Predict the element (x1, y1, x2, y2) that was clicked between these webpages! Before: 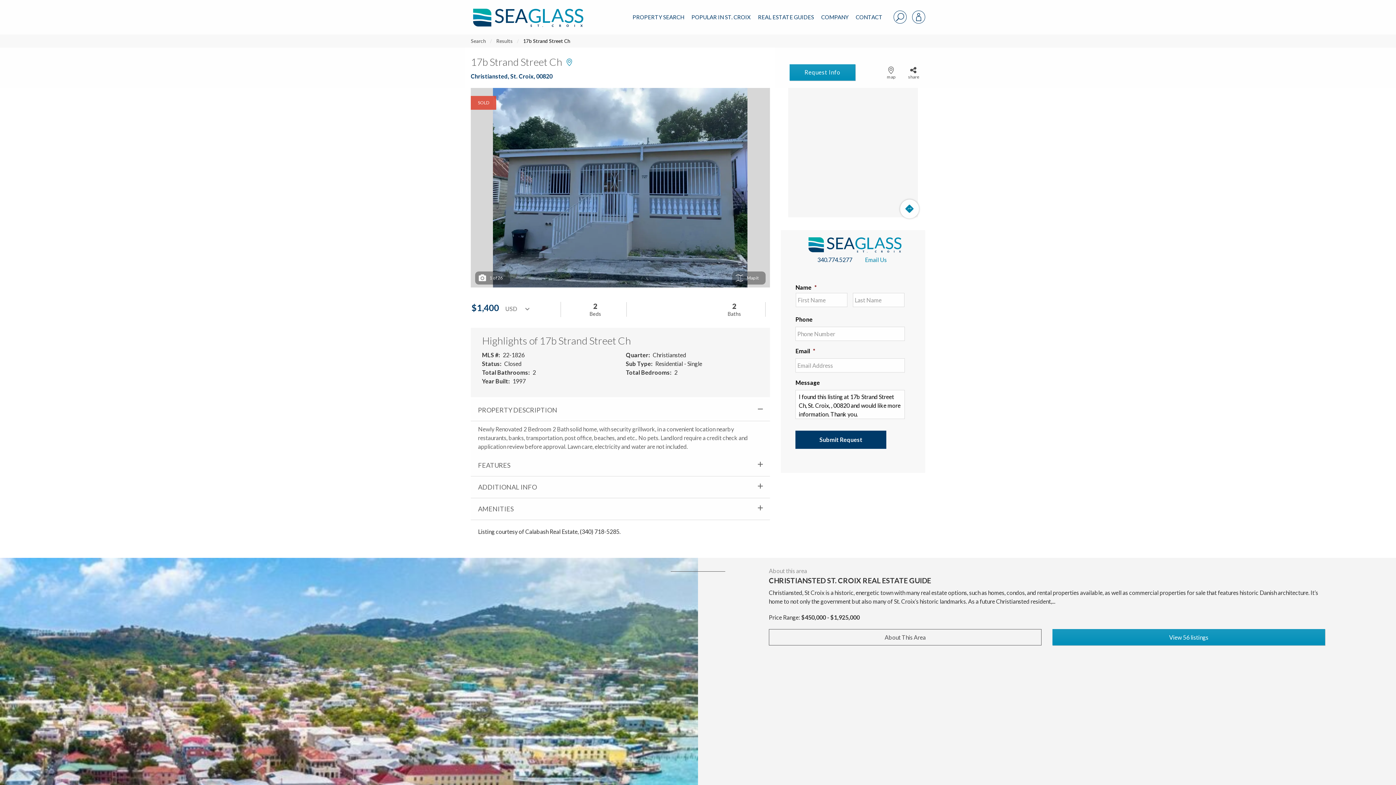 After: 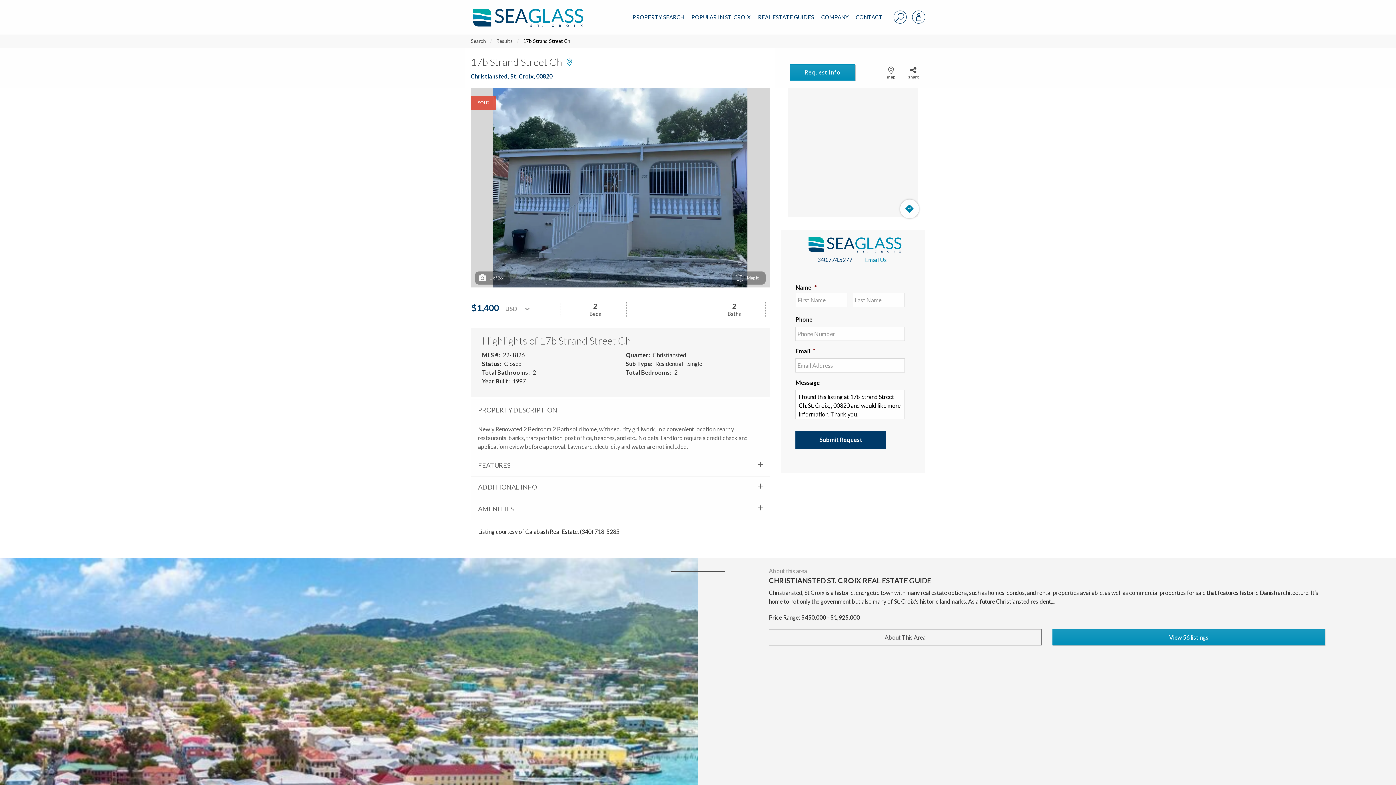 Action: bbox: (881, 65, 901, 80) label: map